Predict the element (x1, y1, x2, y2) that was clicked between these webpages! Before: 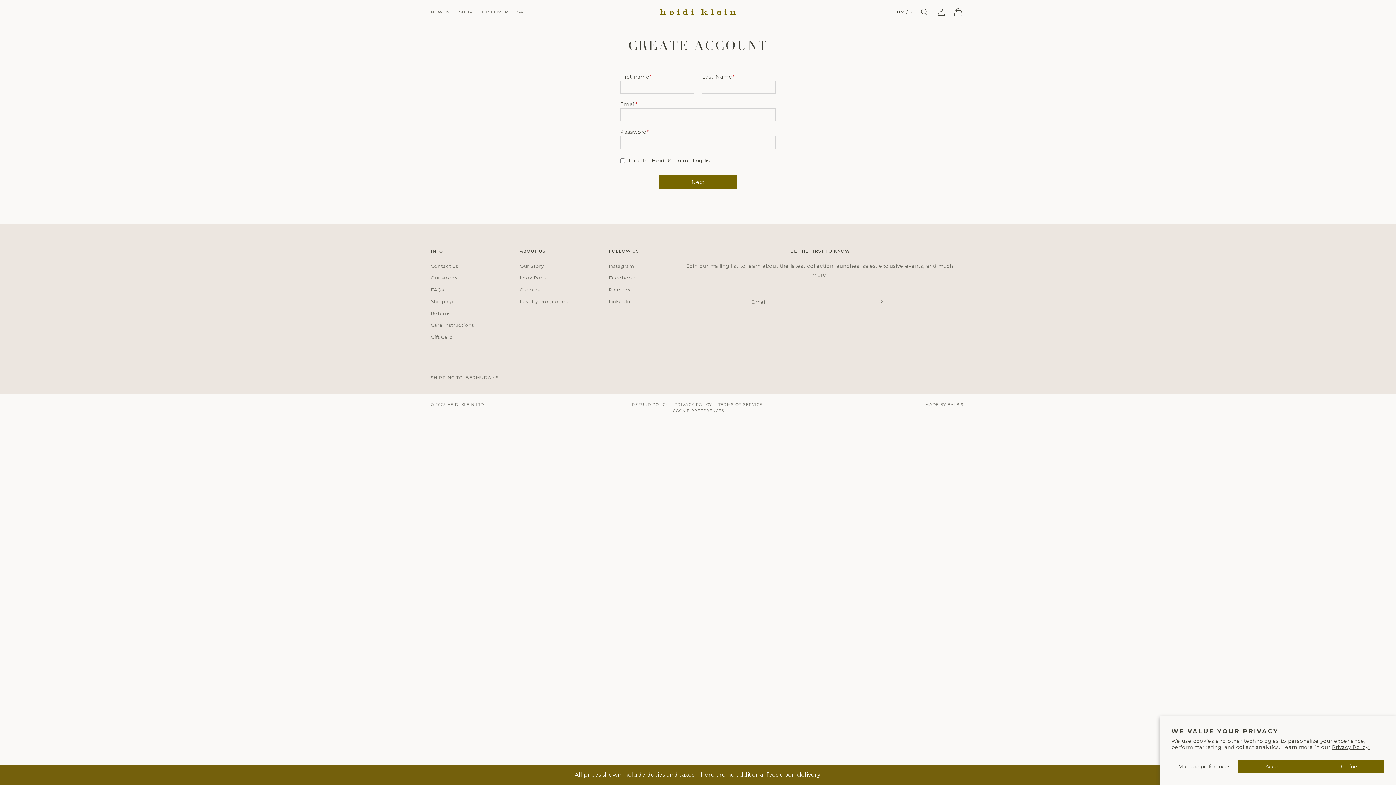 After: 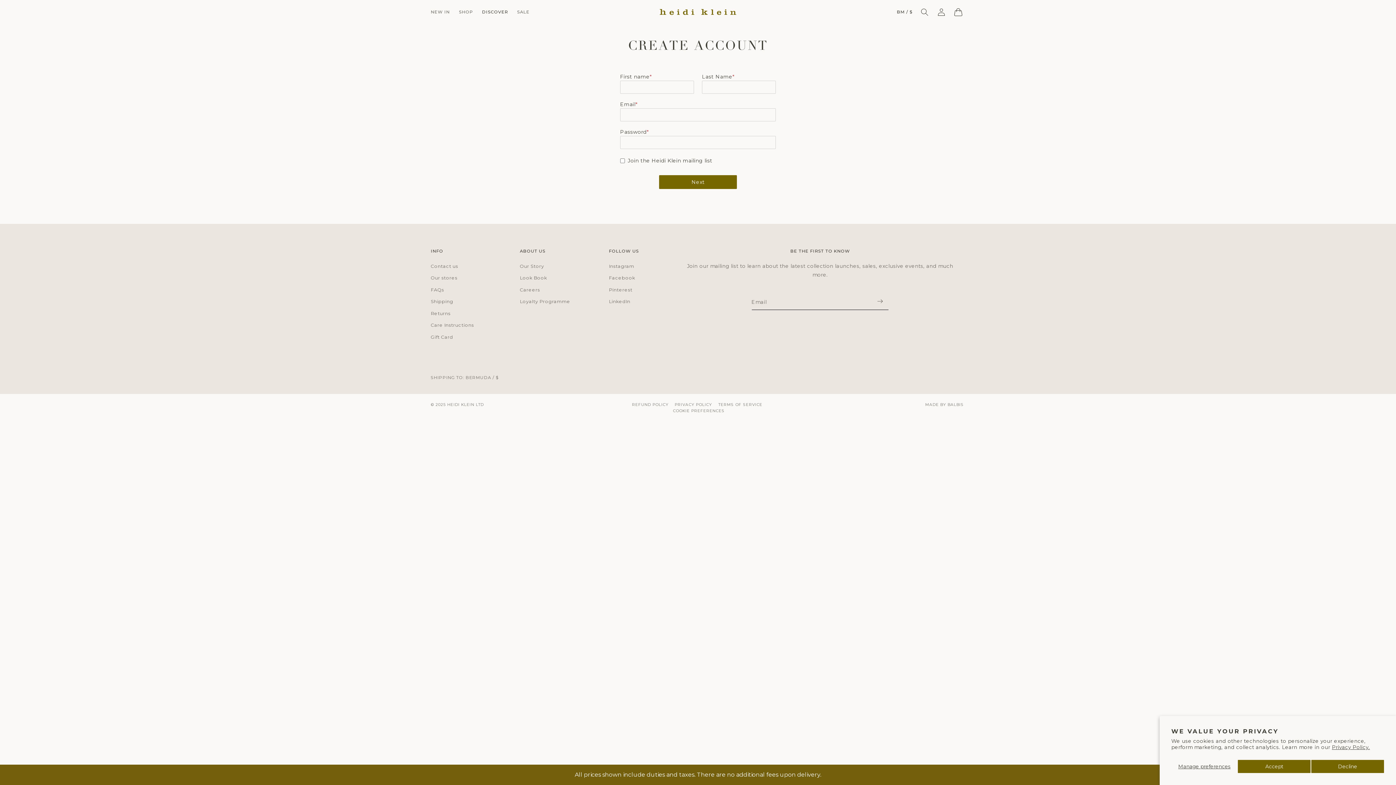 Action: label: DISCOVER bbox: (477, 0, 512, 24)